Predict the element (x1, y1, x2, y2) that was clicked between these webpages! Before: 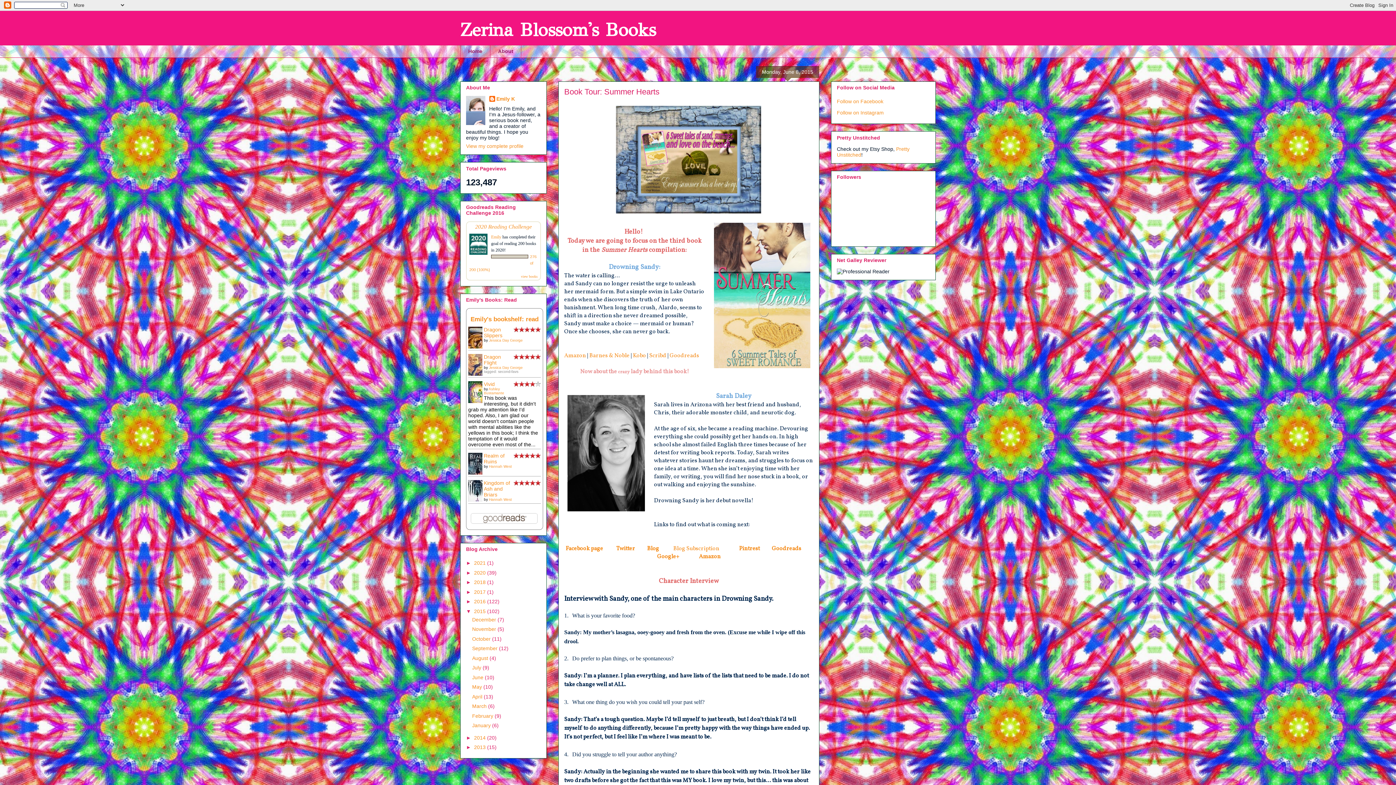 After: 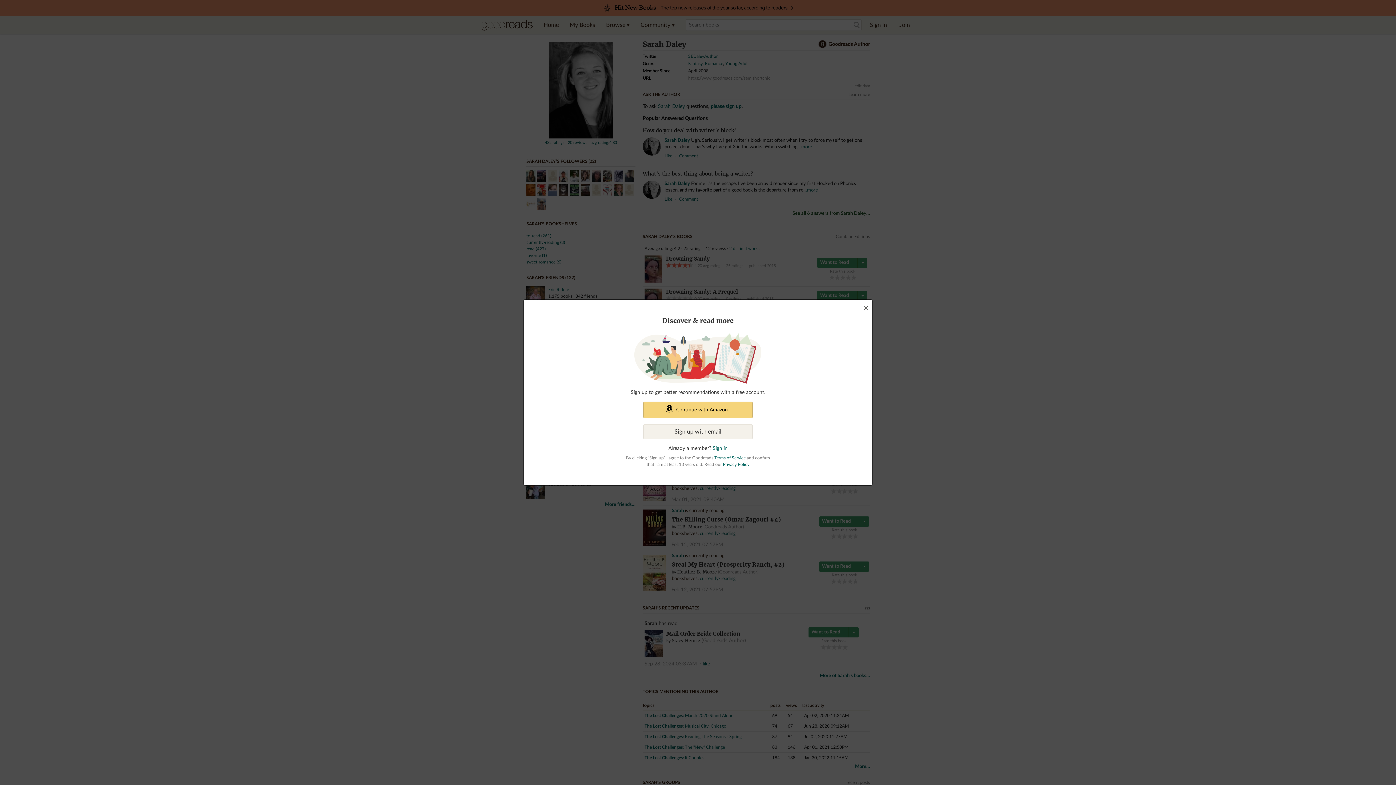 Action: label: Goodreads bbox: (772, 545, 801, 553)